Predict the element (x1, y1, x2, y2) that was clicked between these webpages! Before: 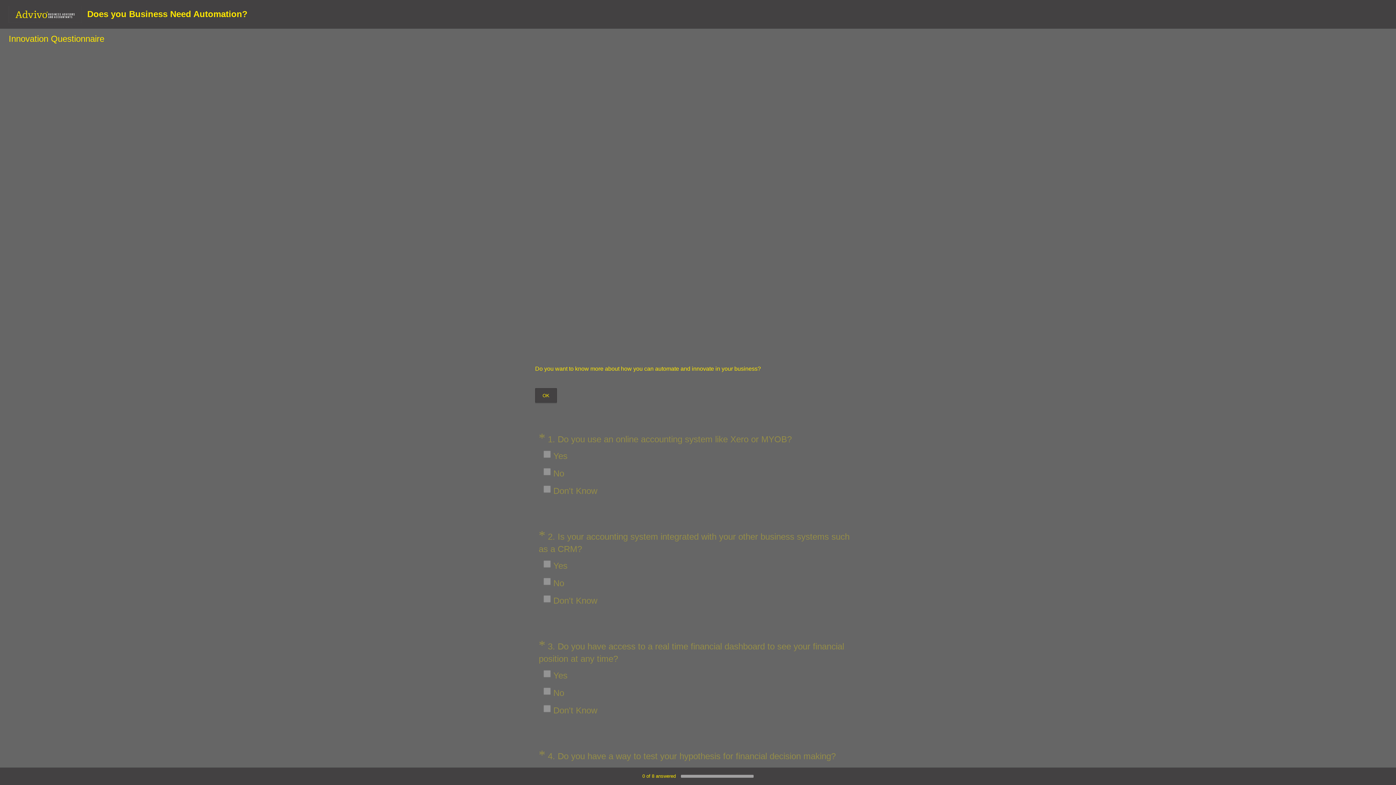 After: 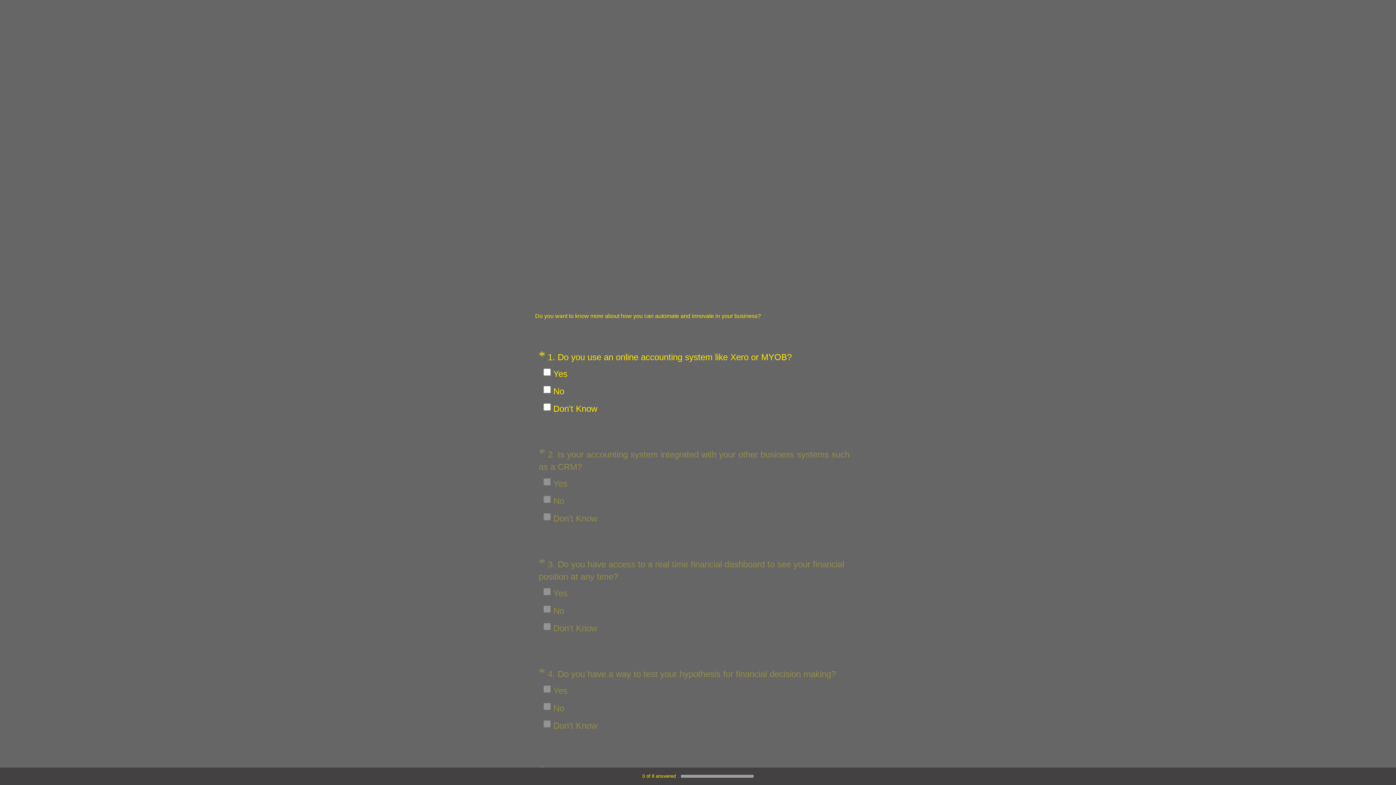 Action: label: OK bbox: (535, 388, 557, 402)